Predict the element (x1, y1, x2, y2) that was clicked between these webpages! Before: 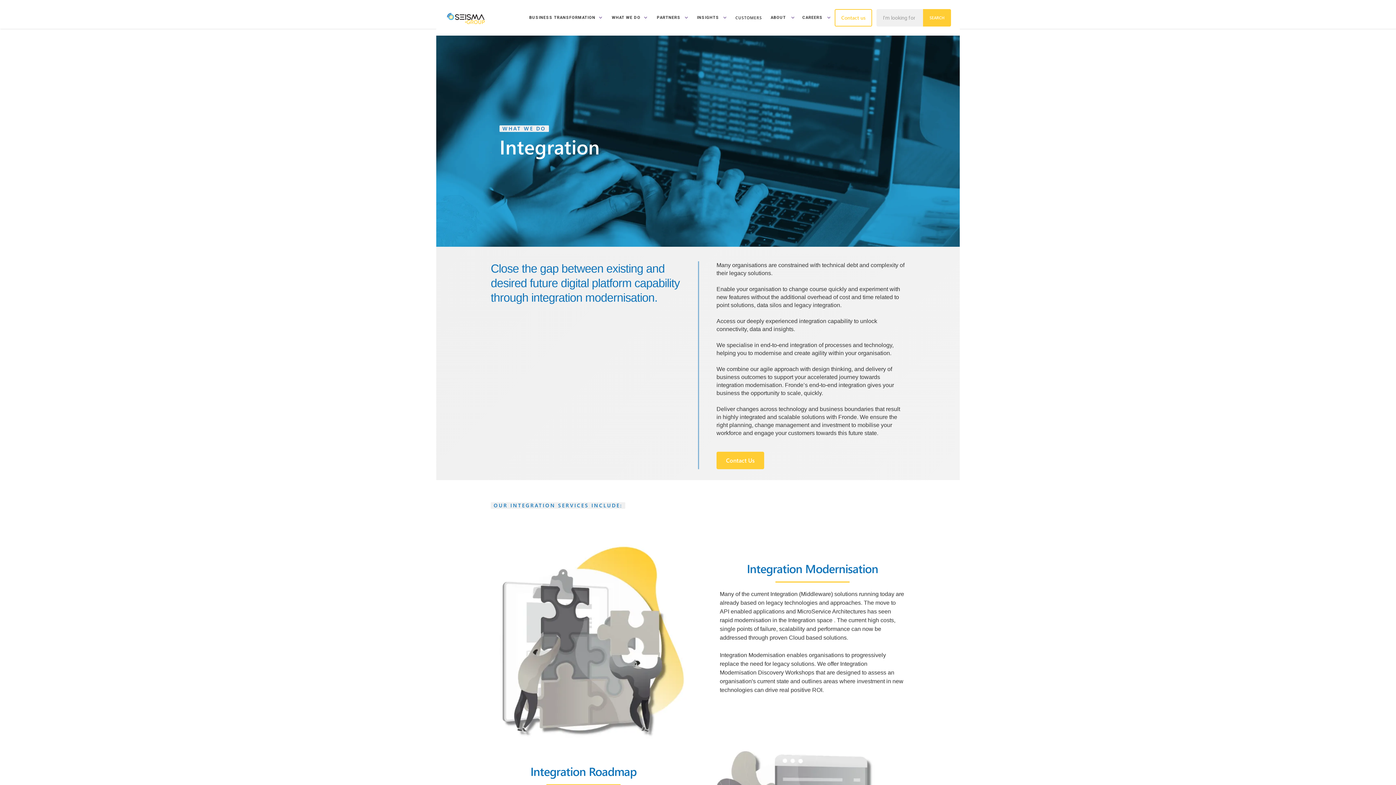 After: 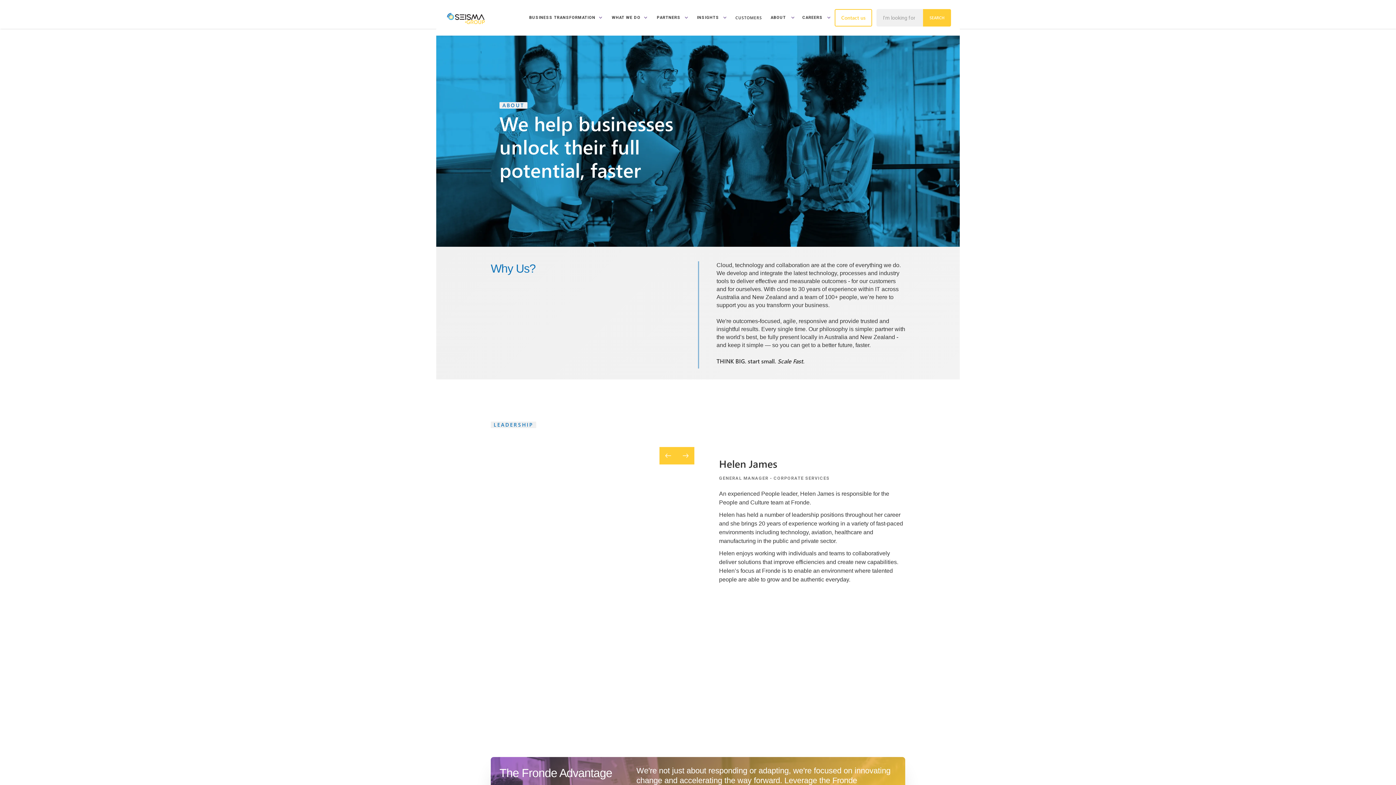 Action: bbox: (766, 3, 798, 32) label: ABOUT